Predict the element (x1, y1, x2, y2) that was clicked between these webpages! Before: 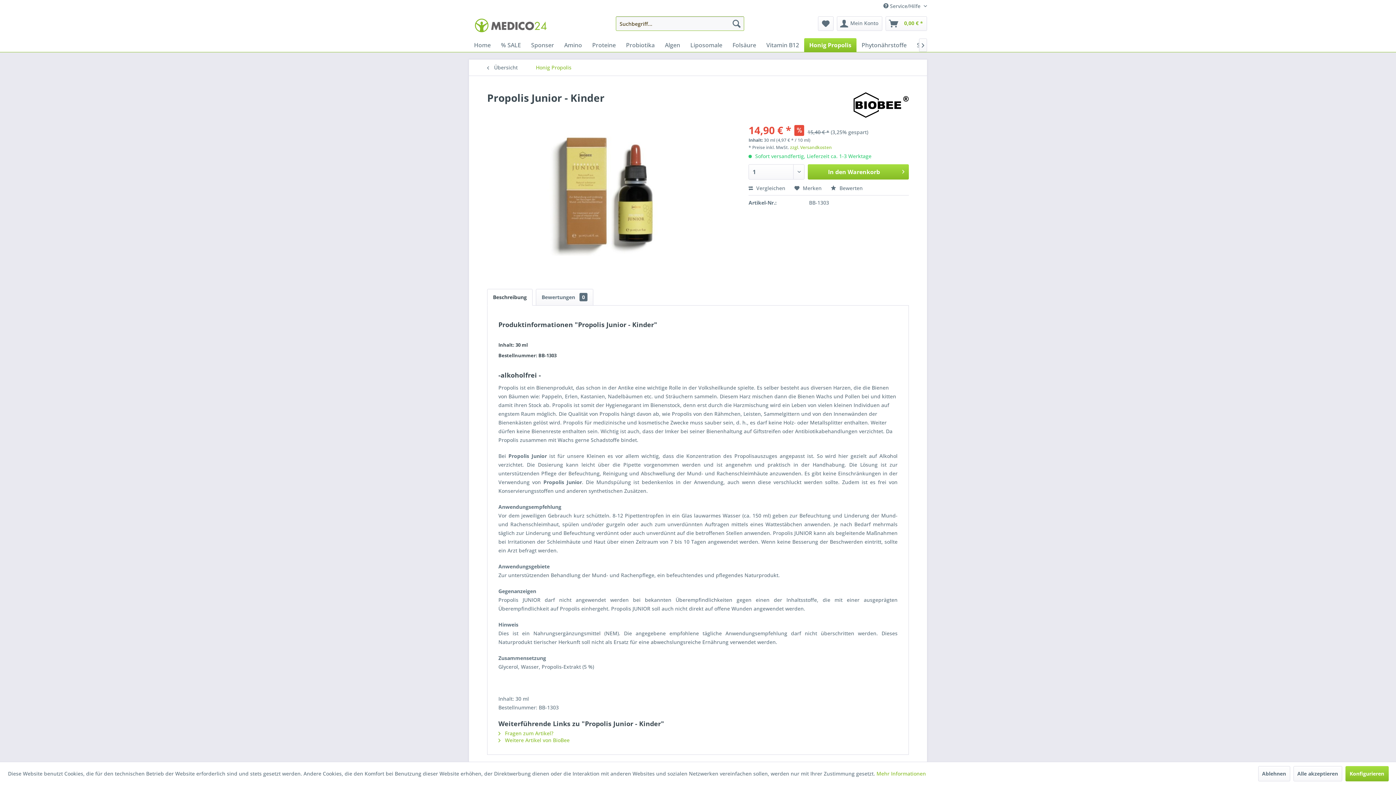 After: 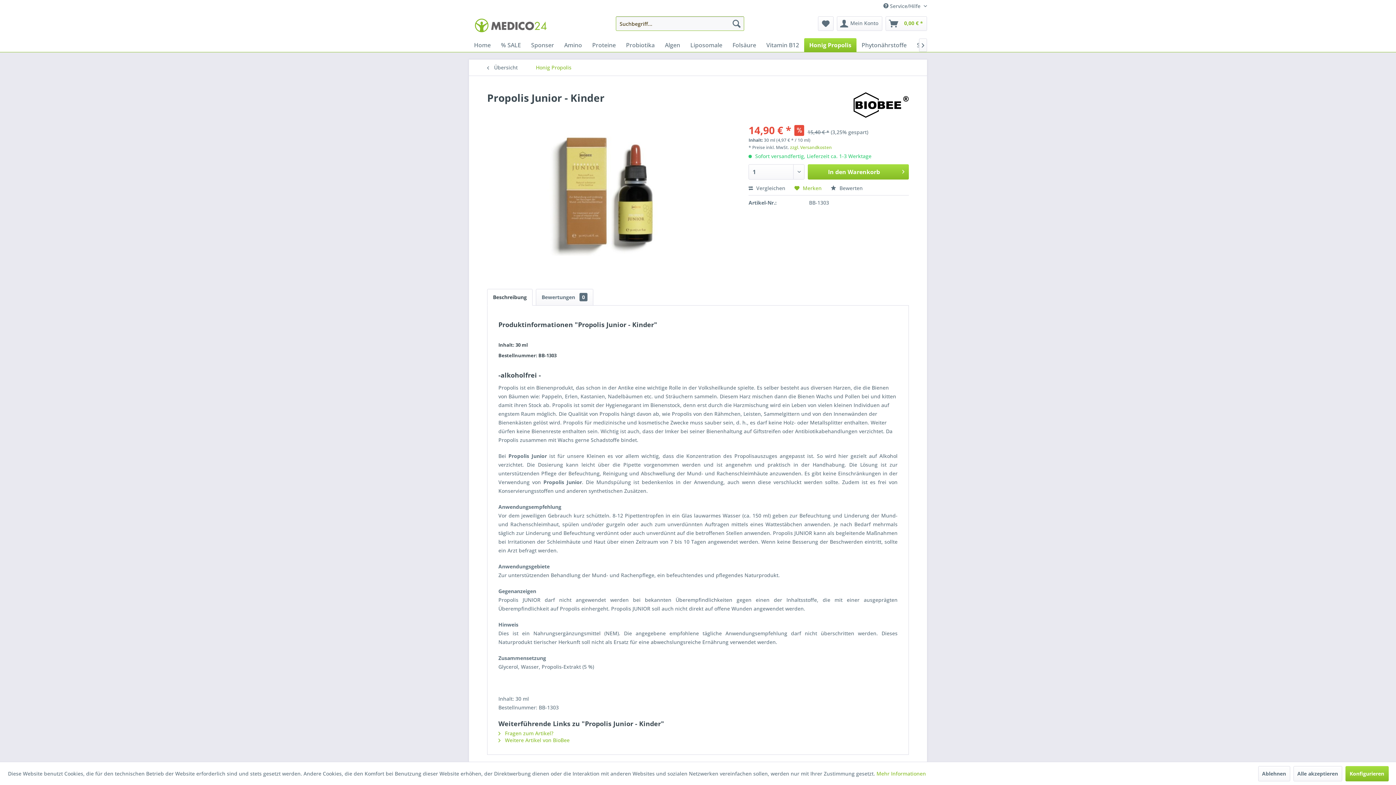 Action: bbox: (794, 184, 821, 191) label:  Merken